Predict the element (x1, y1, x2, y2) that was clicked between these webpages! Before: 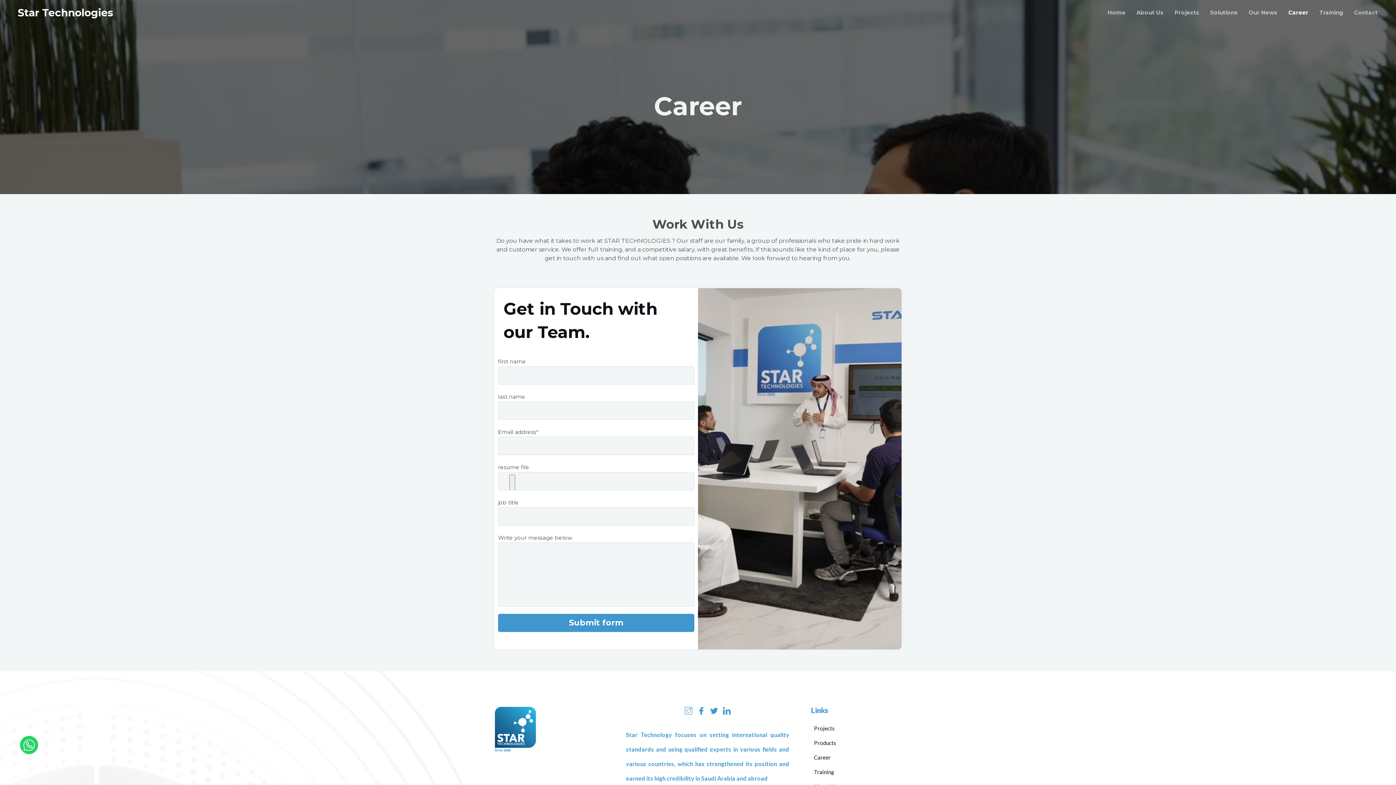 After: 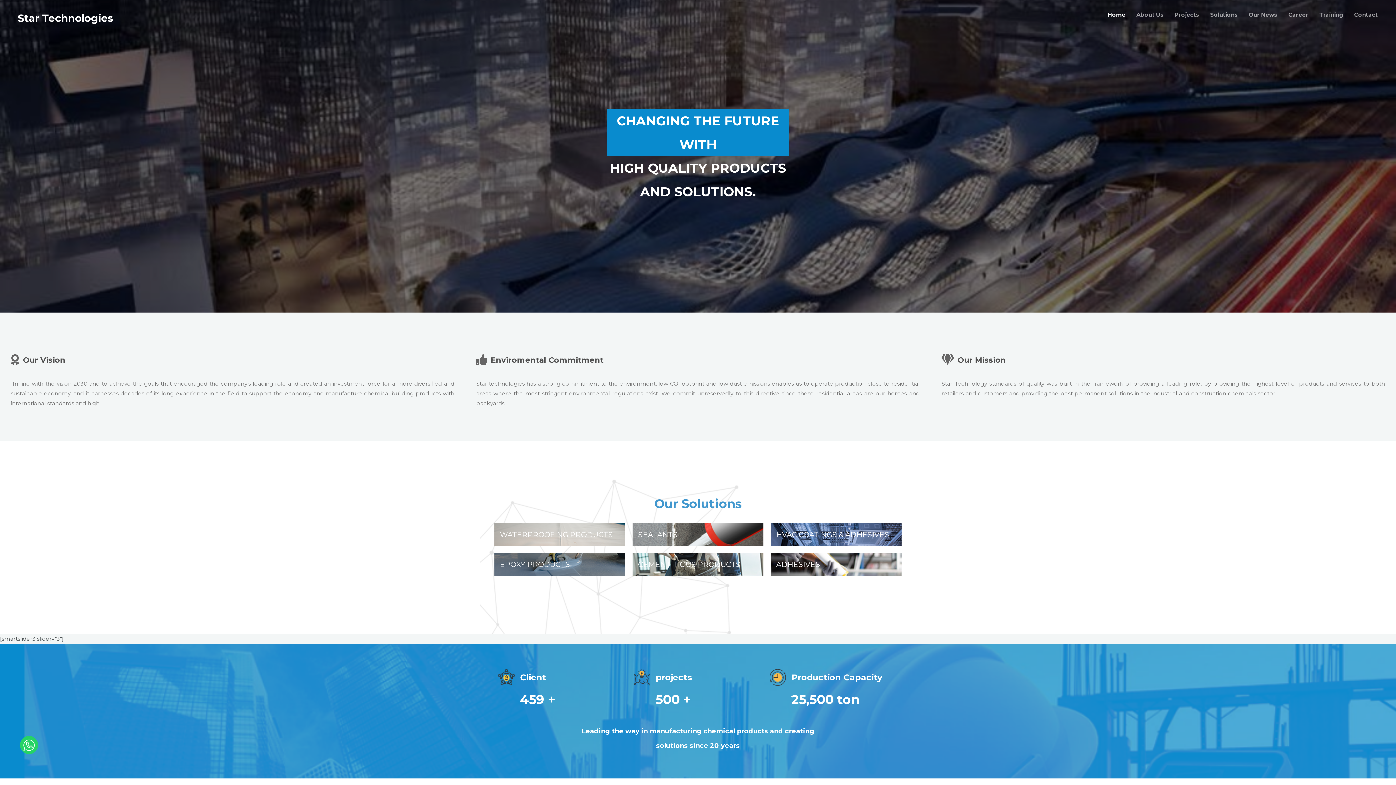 Action: bbox: (17, 6, 113, 18) label: Star Technologies